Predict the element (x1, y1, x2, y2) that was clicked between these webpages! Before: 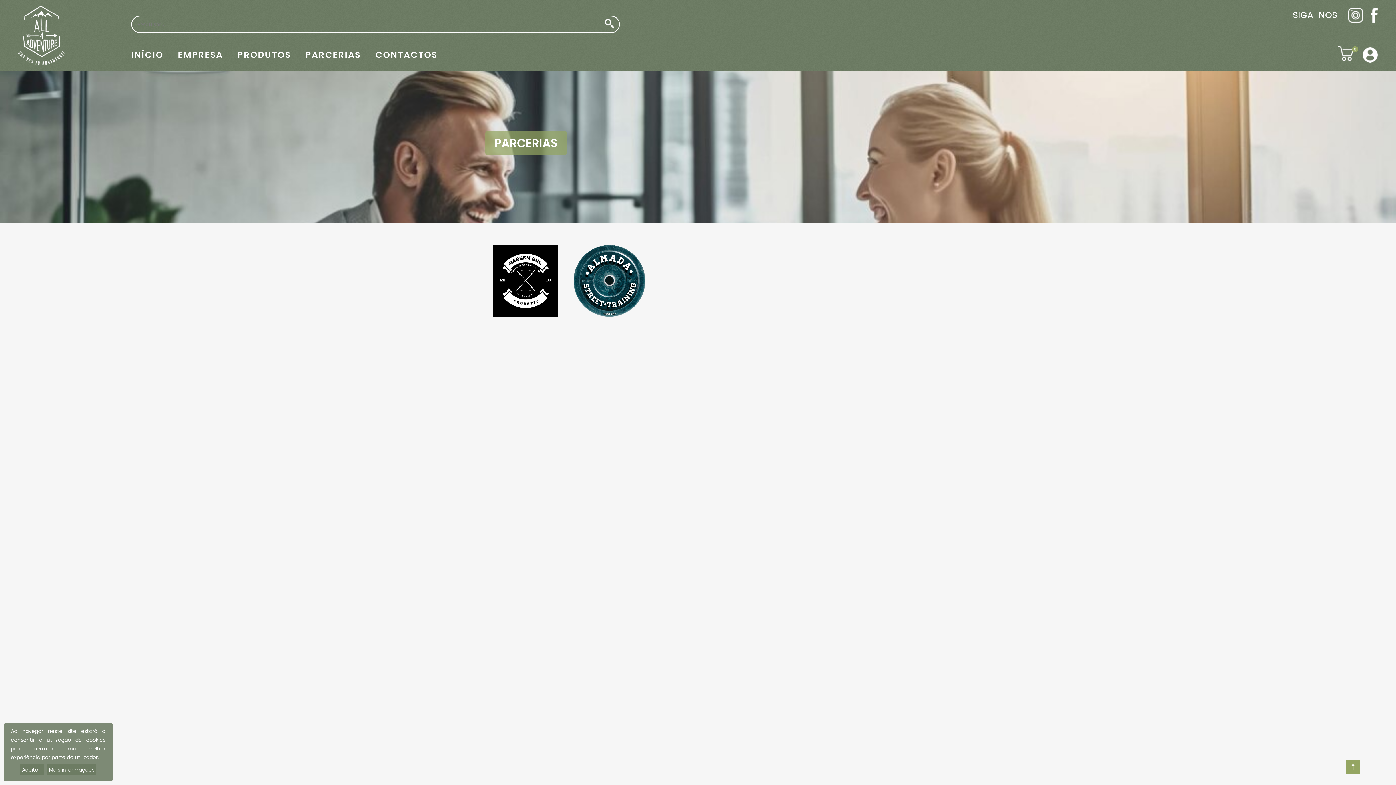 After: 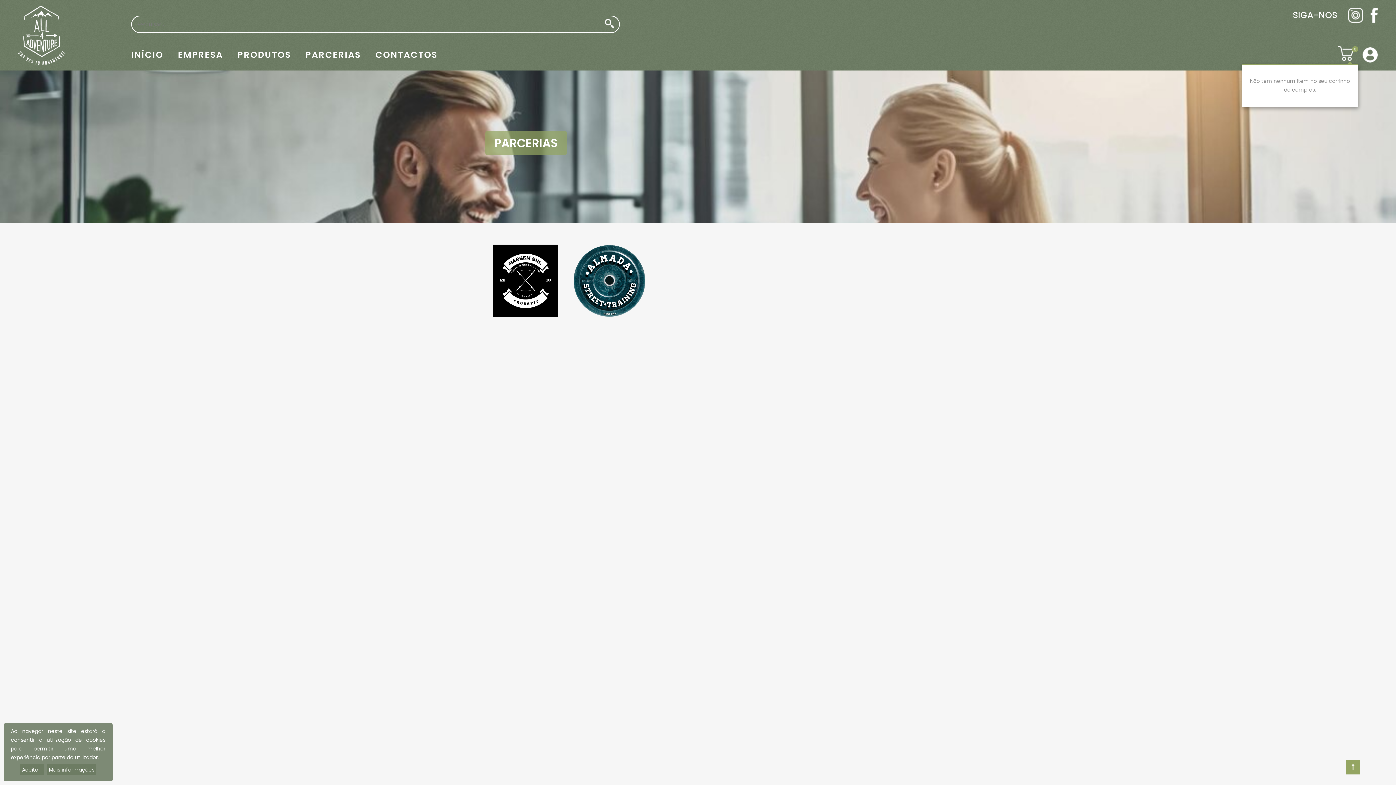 Action: bbox: (1333, 45, 1358, 61) label: O Meu Carrinho
0